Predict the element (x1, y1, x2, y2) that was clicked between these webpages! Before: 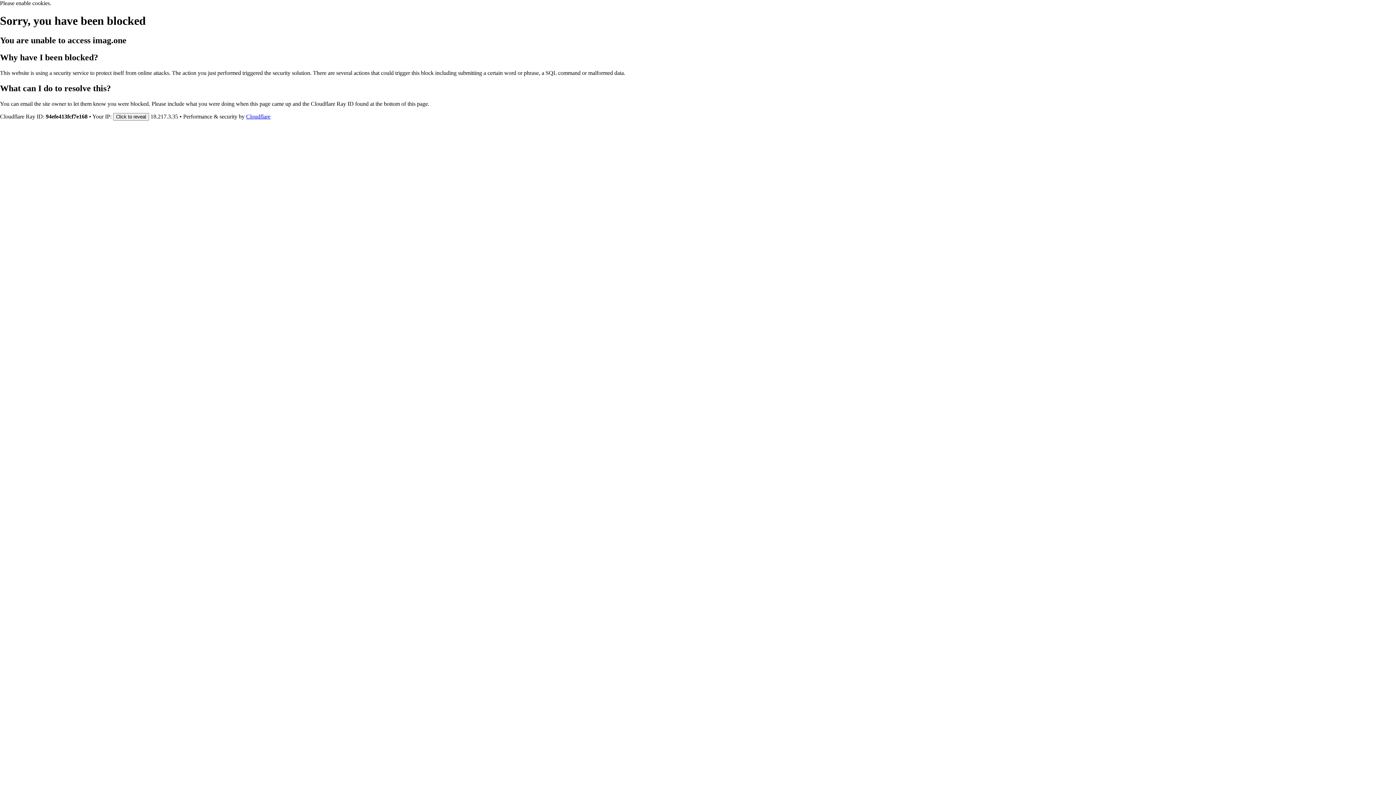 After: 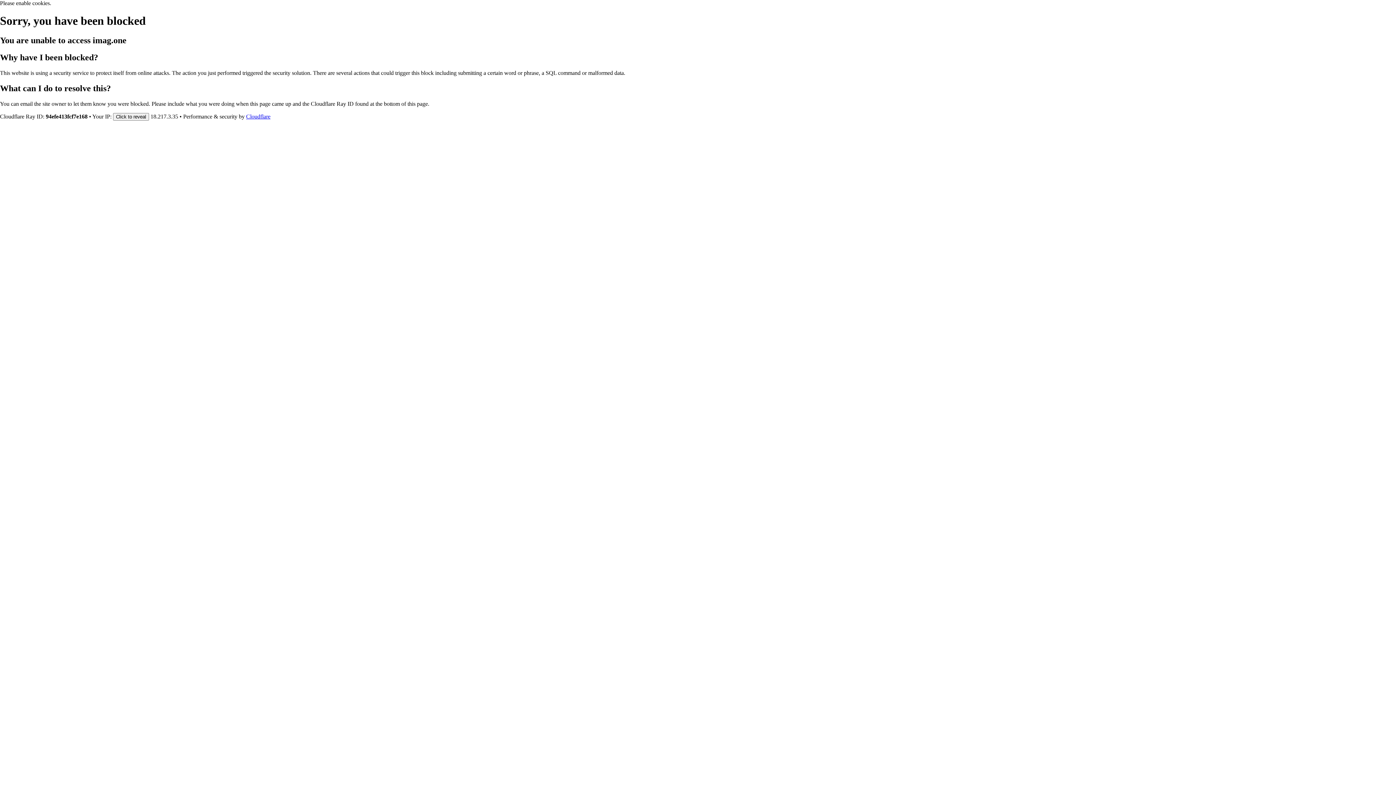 Action: bbox: (246, 113, 270, 119) label: Cloudflare